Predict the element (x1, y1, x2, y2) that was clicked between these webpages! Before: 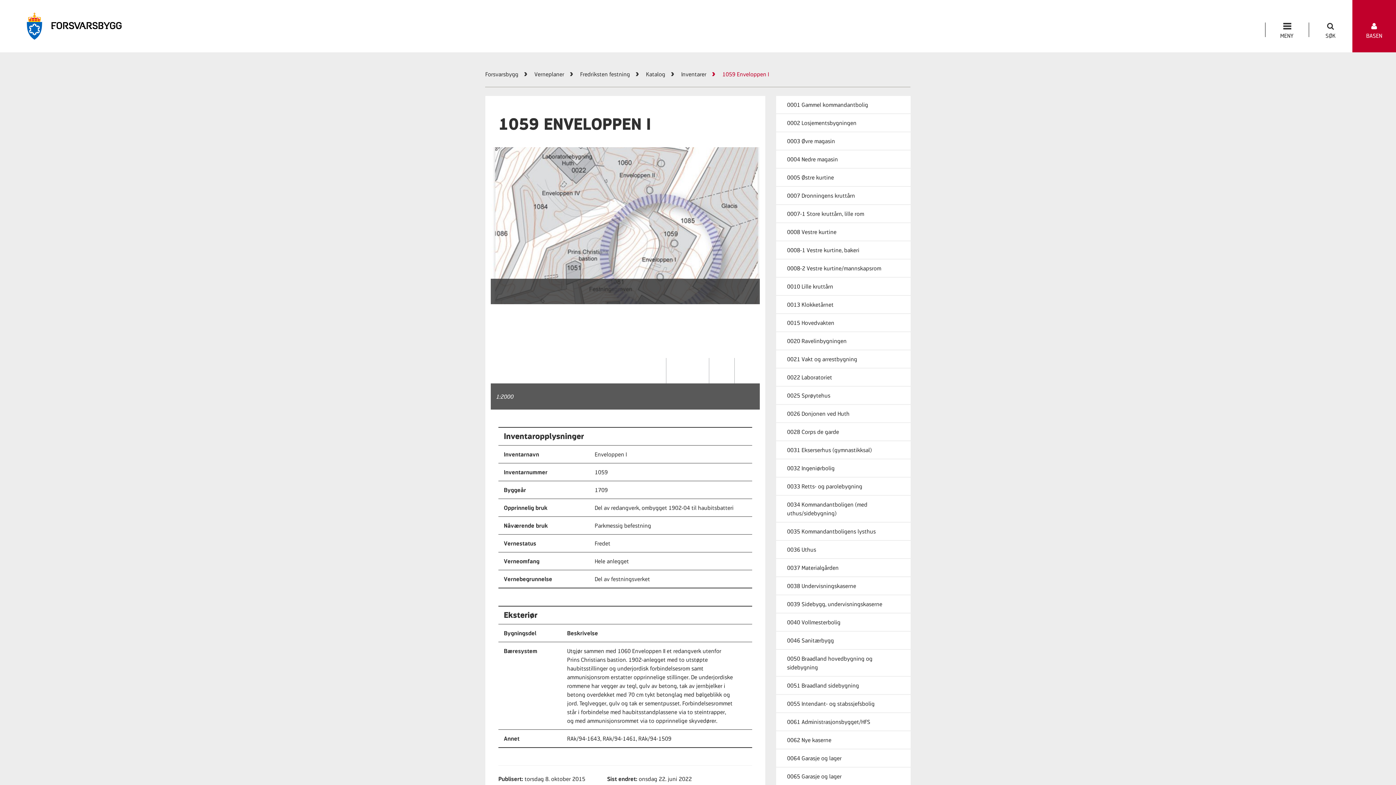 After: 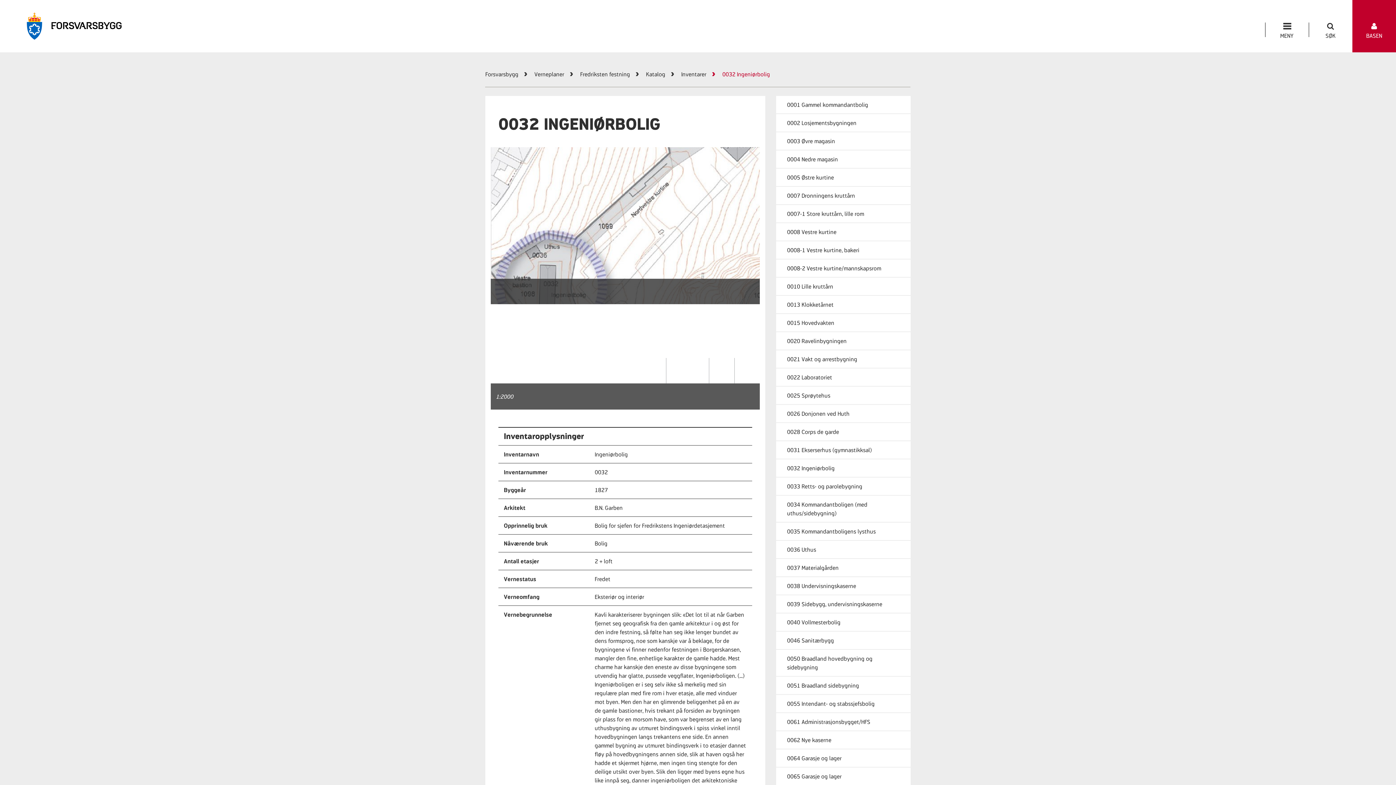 Action: label: 0032 Ingeniørbolig bbox: (787, 465, 834, 471)